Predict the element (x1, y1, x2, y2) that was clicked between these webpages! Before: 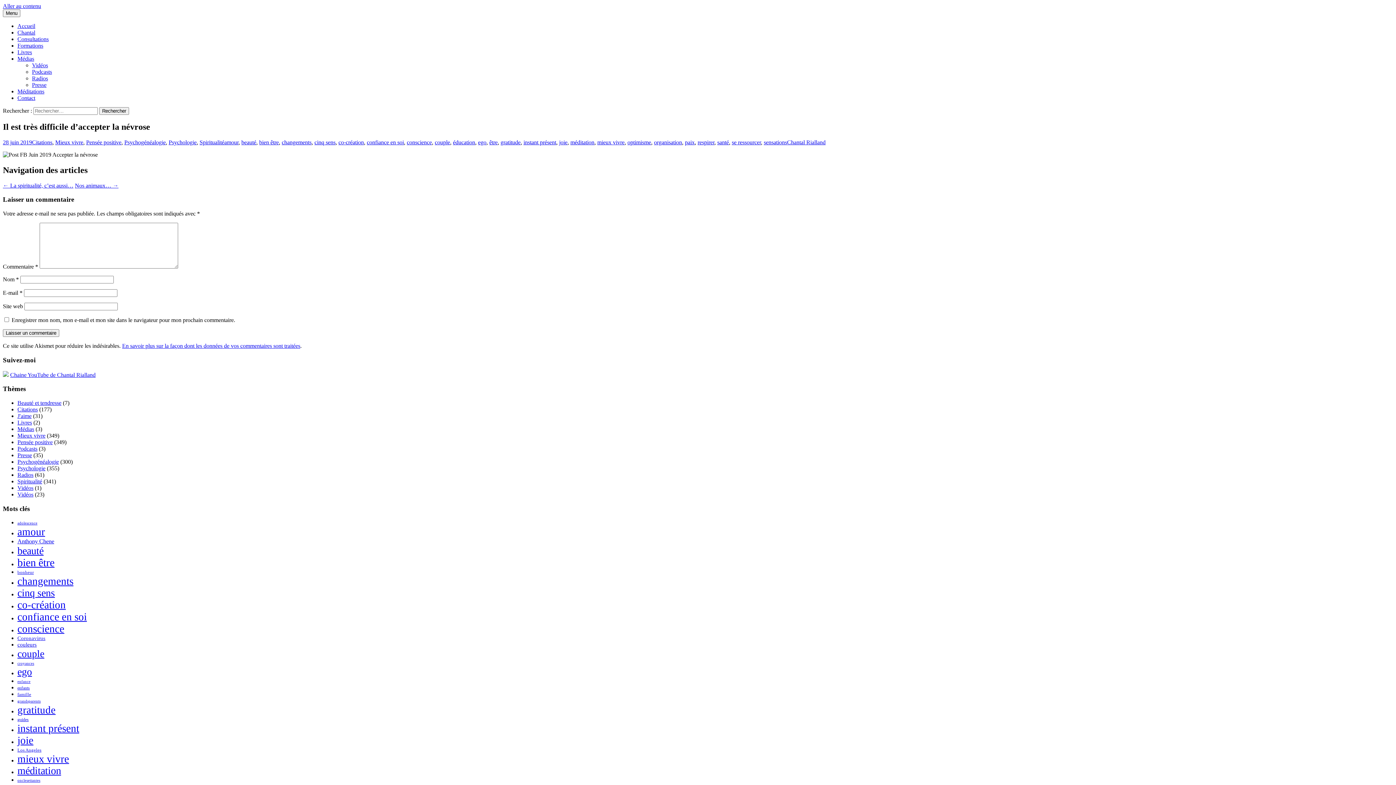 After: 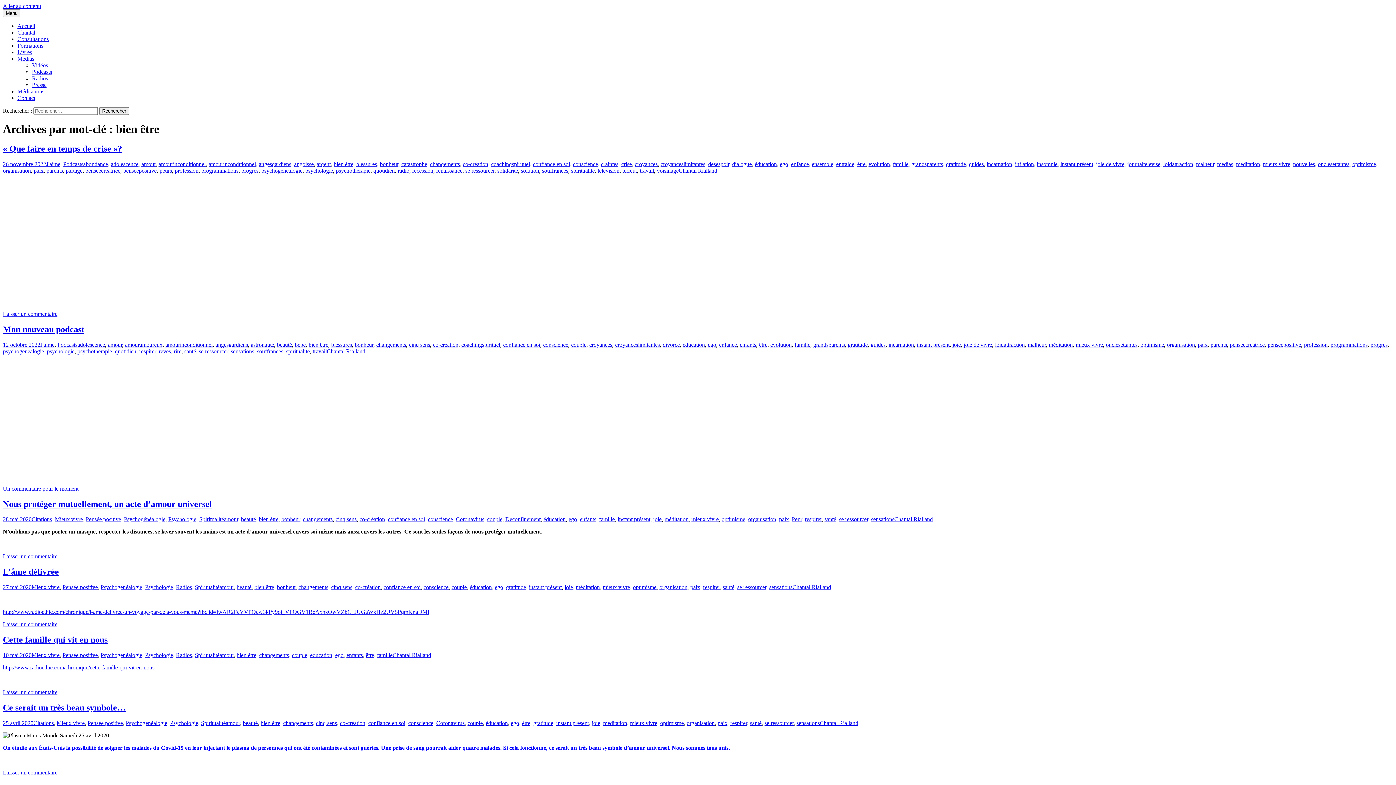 Action: label: bien être bbox: (259, 139, 278, 145)